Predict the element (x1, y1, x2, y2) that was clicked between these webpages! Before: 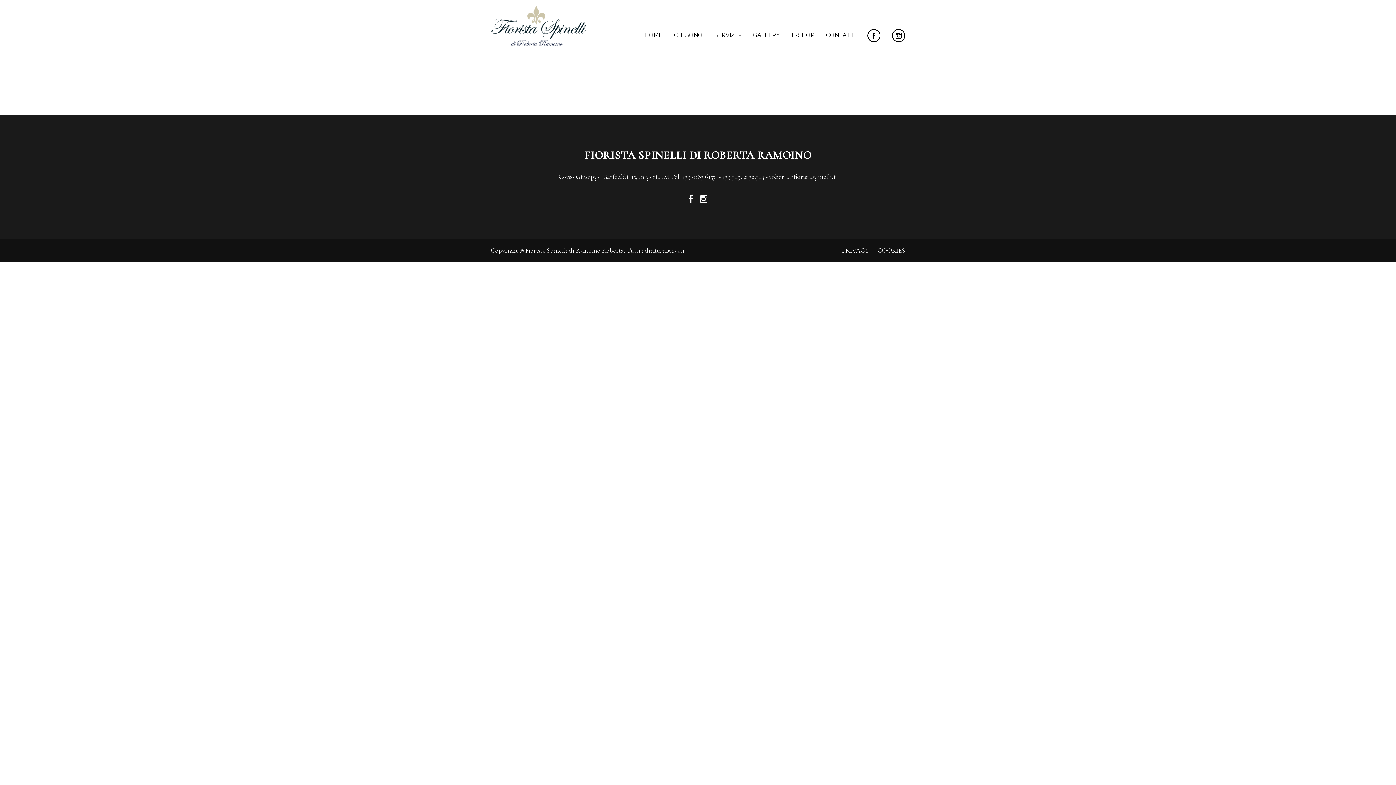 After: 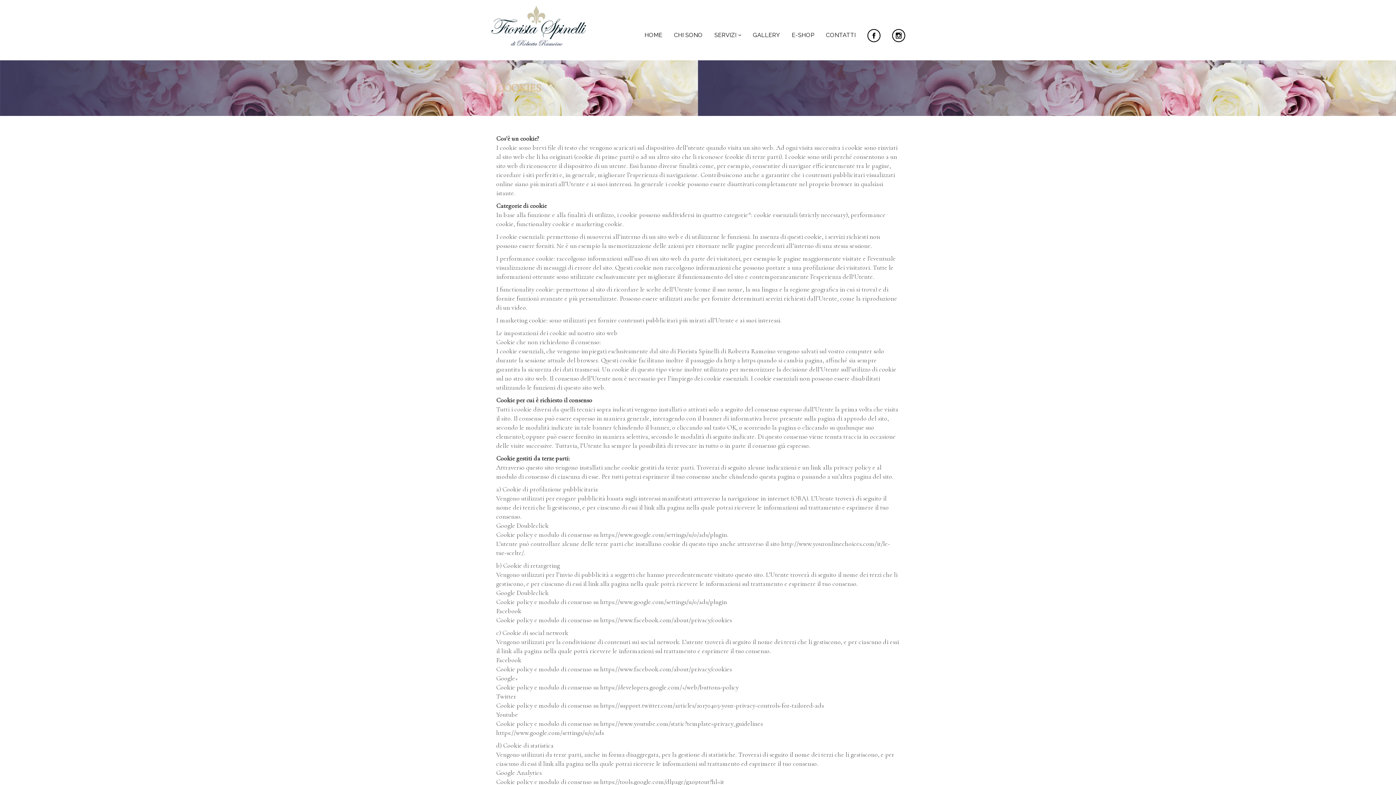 Action: label: COOKIES bbox: (874, 246, 905, 255)